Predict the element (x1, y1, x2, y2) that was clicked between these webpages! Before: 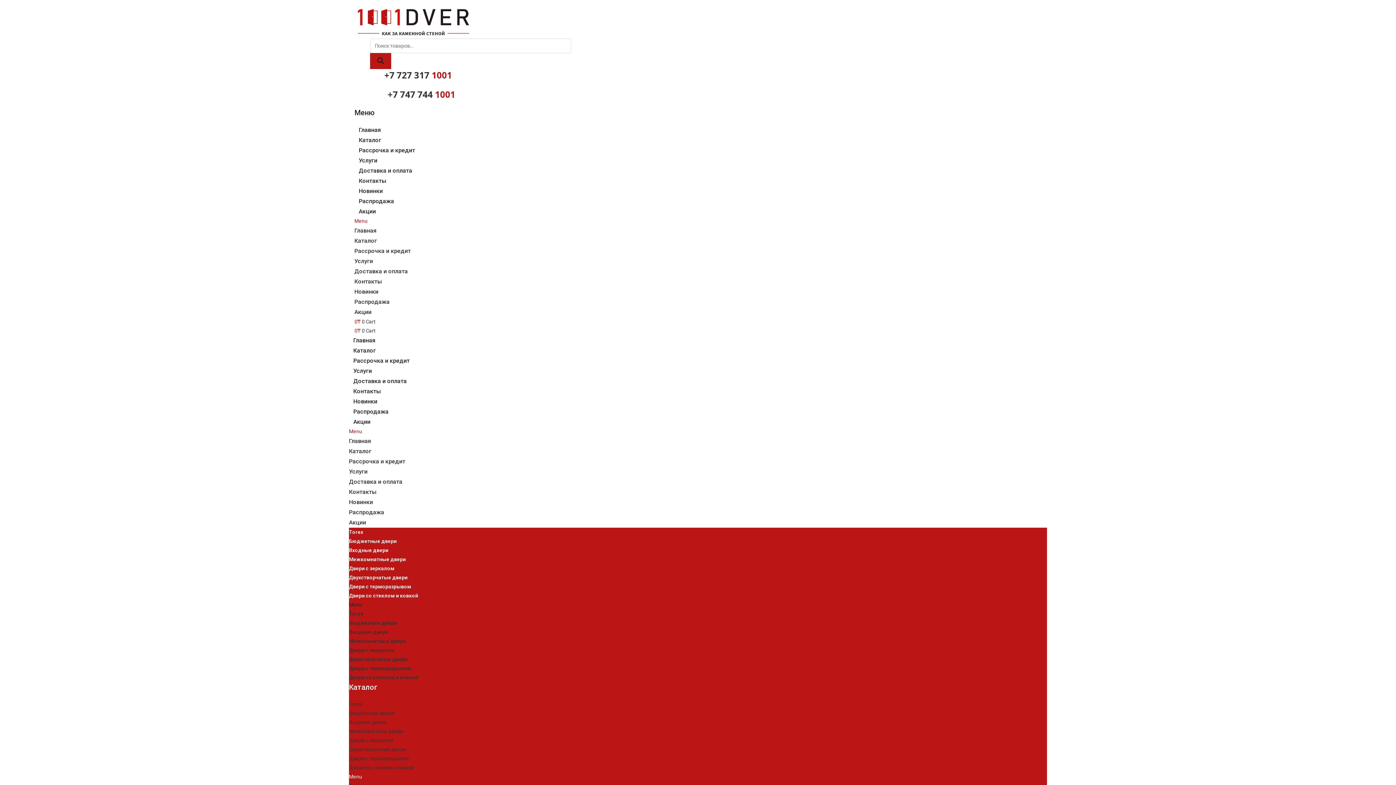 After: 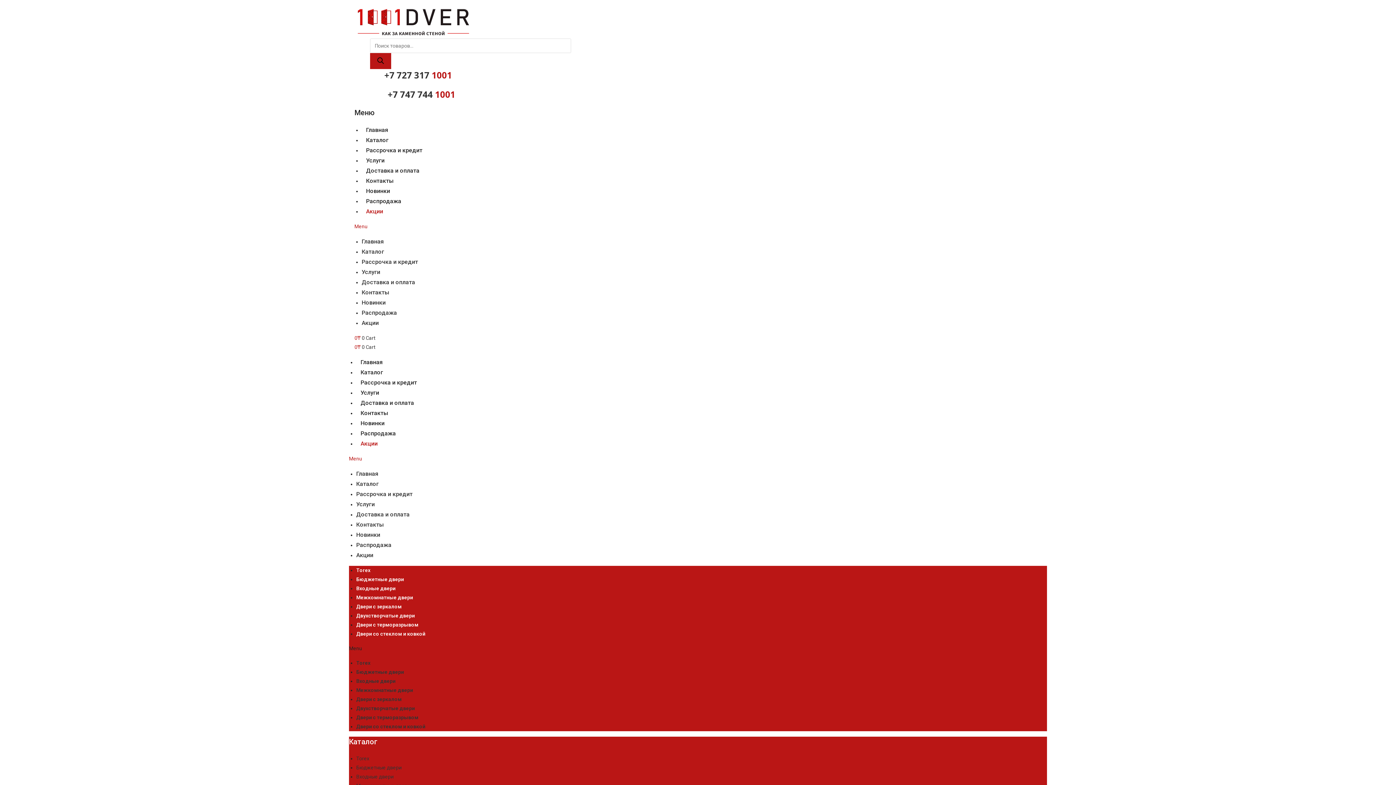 Action: label: Акции bbox: (354, 208, 380, 214)